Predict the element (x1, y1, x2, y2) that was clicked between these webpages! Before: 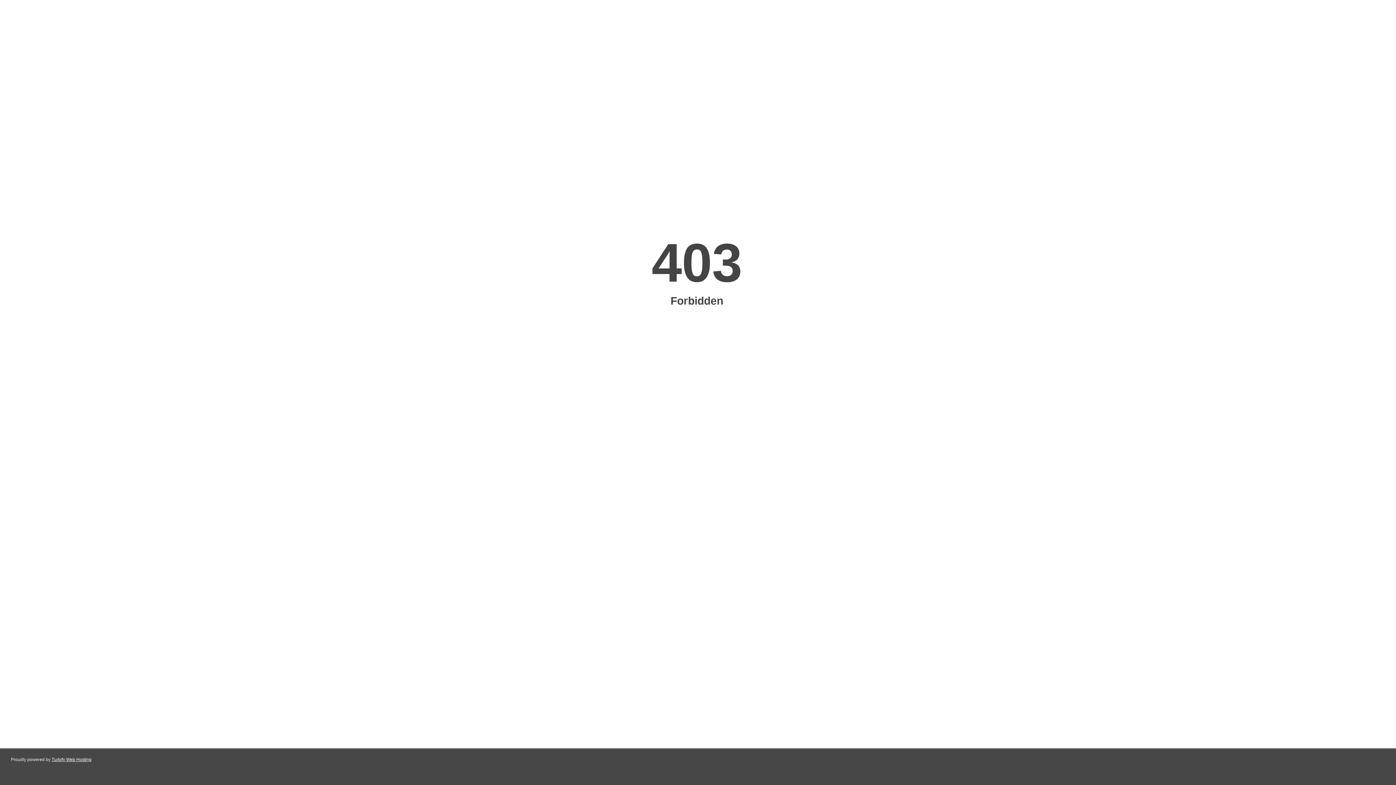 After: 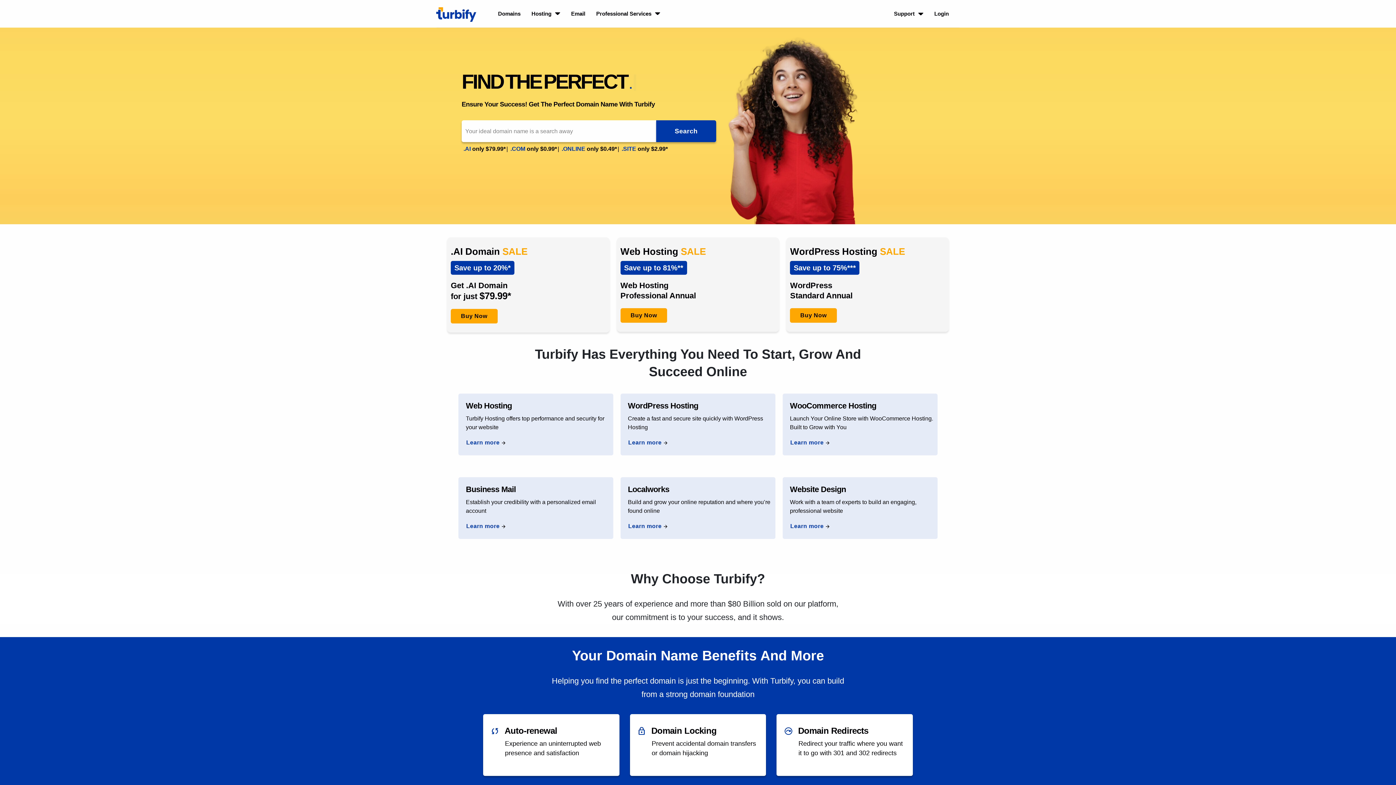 Action: label: Turbify Web Hosting bbox: (51, 757, 91, 762)